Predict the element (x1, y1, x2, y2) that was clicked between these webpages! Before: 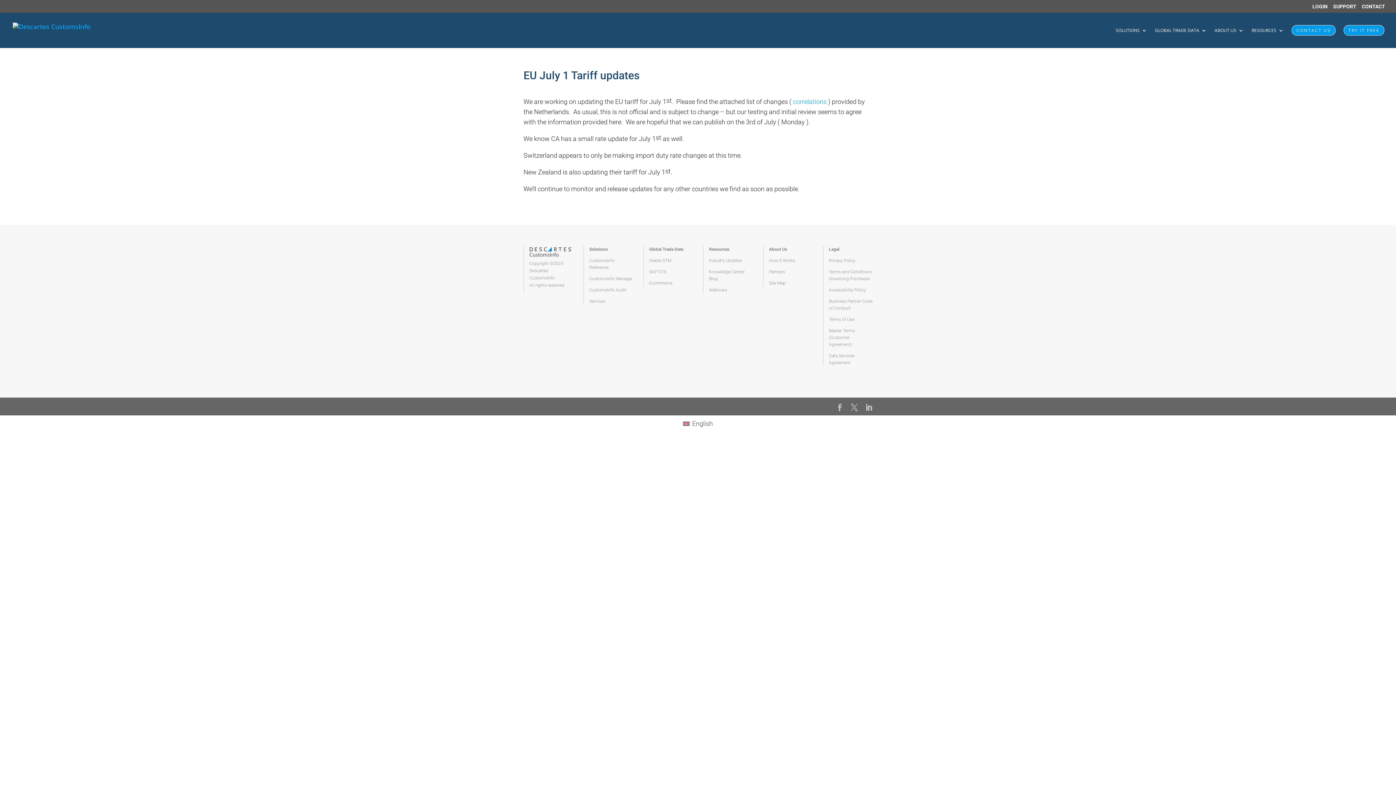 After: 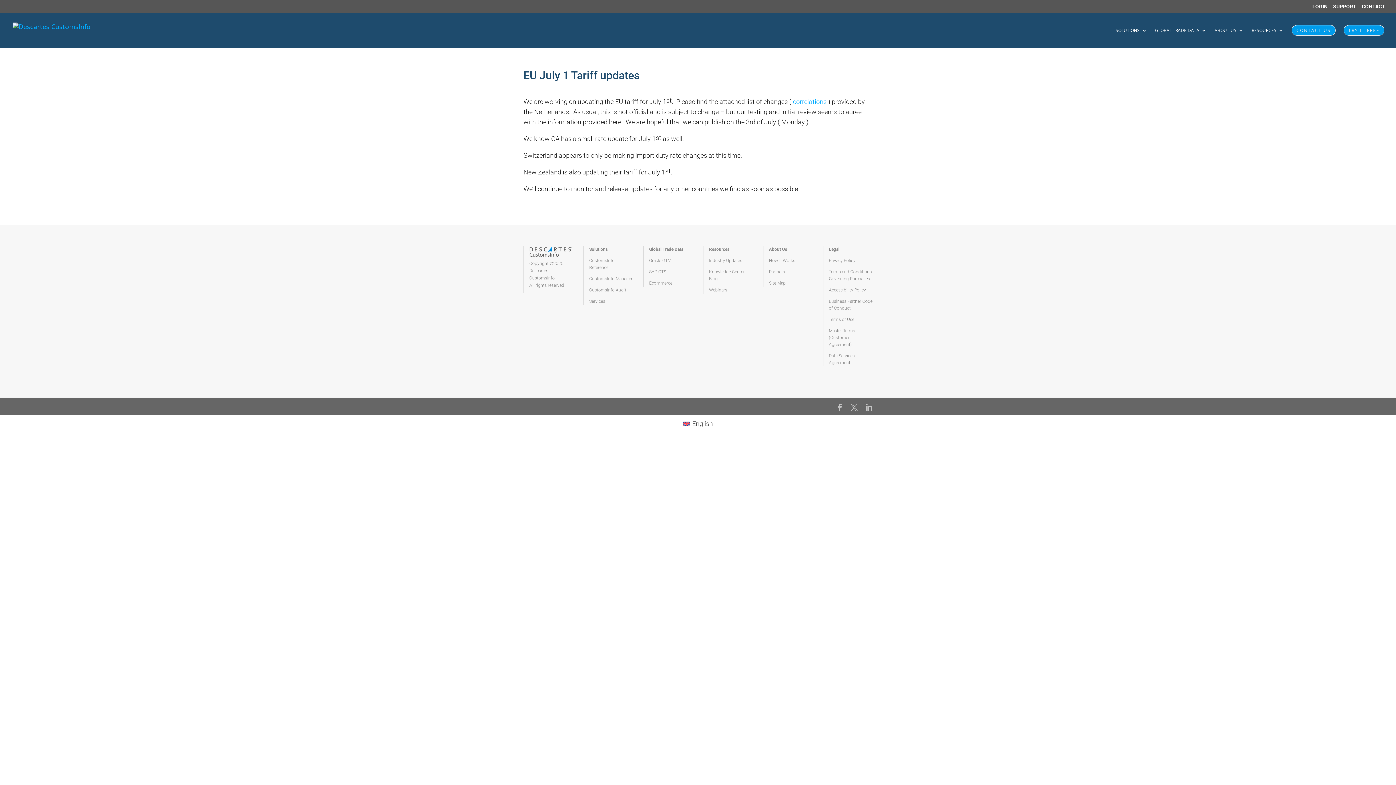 Action: bbox: (829, 258, 855, 263) label: Privacy Policy